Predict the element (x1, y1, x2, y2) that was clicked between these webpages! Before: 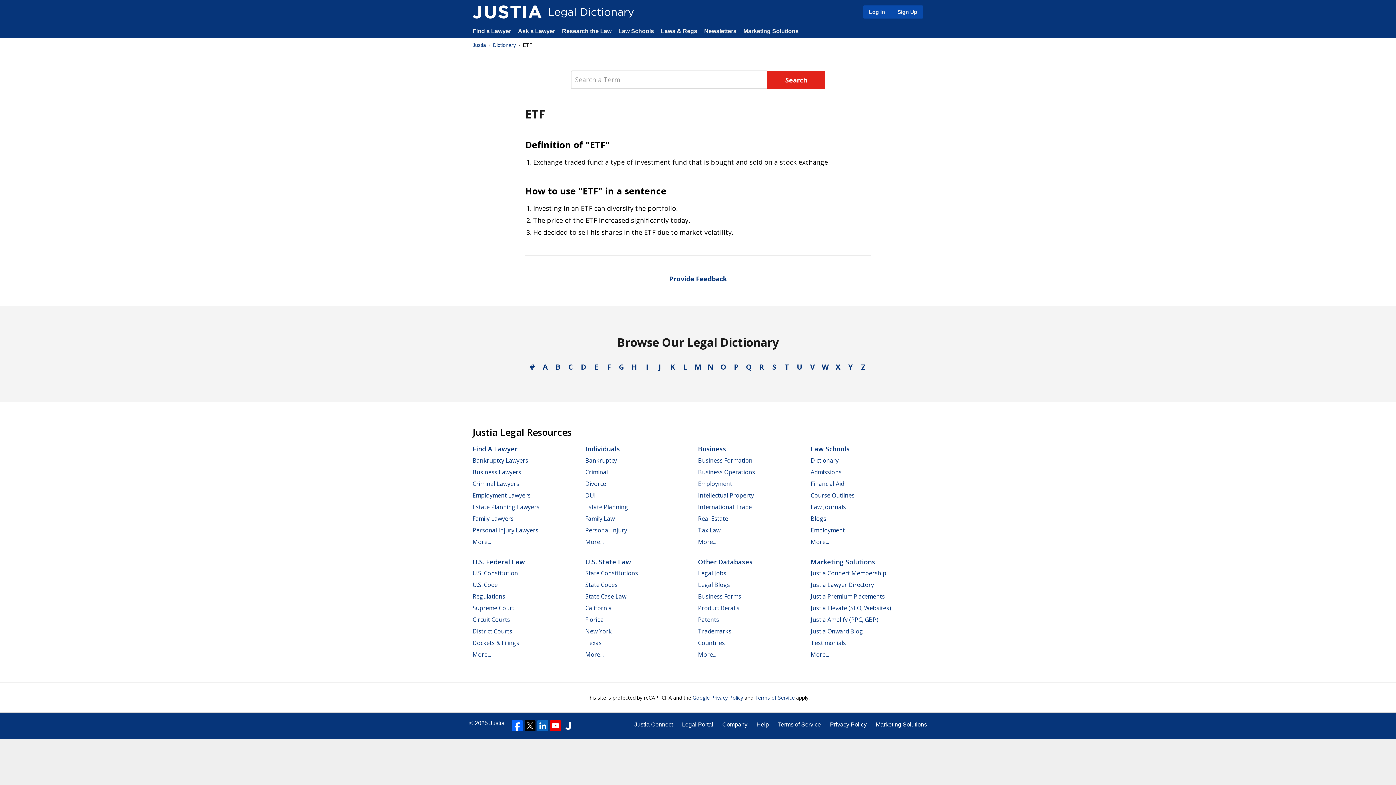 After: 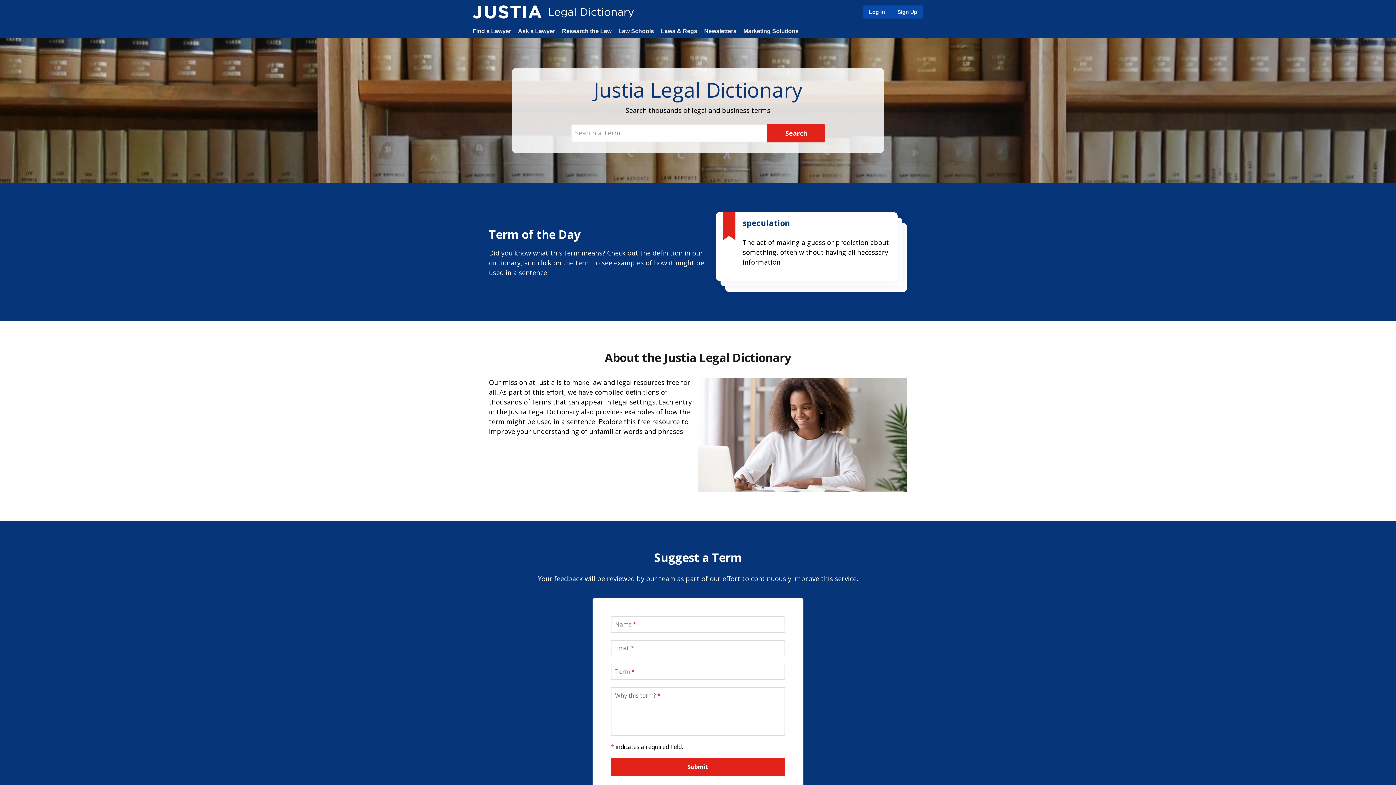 Action: bbox: (472, 5, 541, 18)